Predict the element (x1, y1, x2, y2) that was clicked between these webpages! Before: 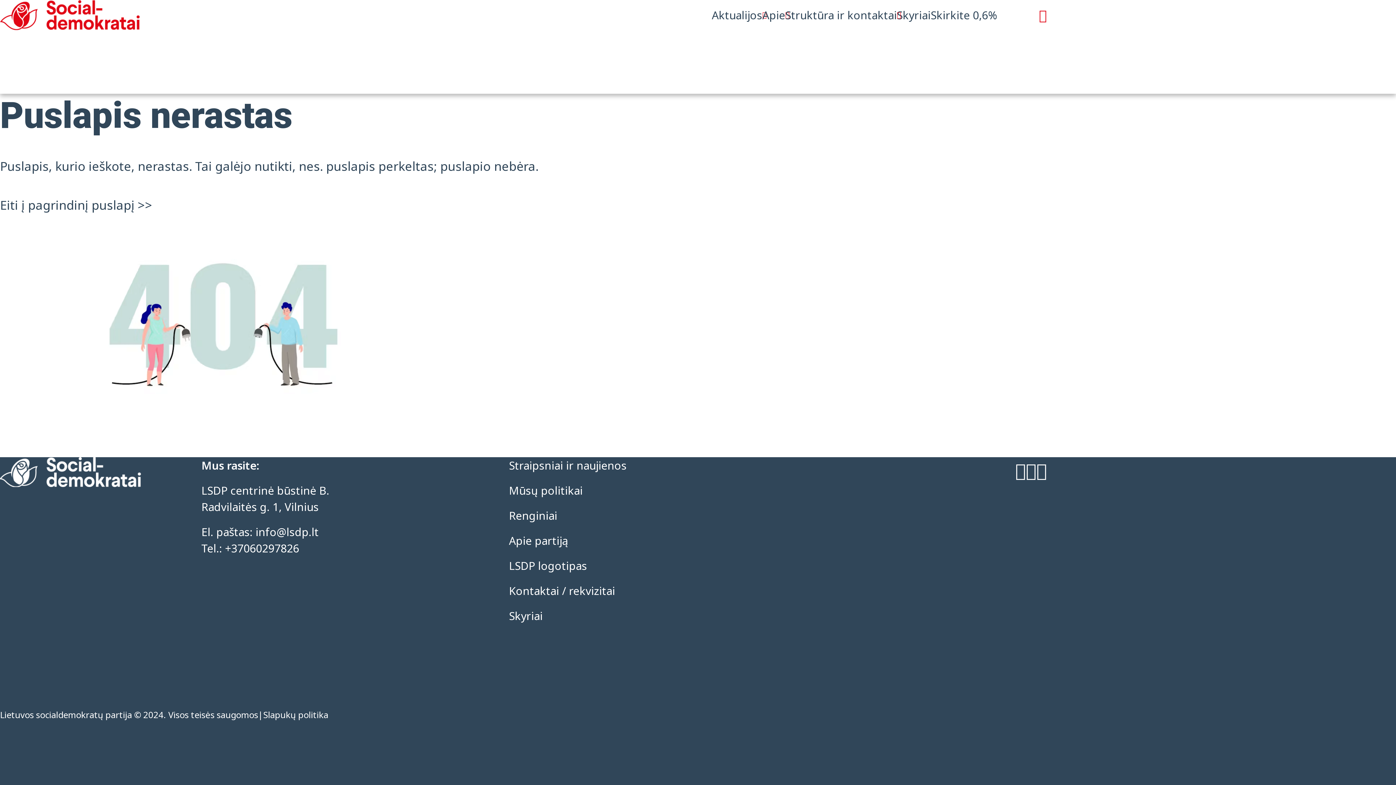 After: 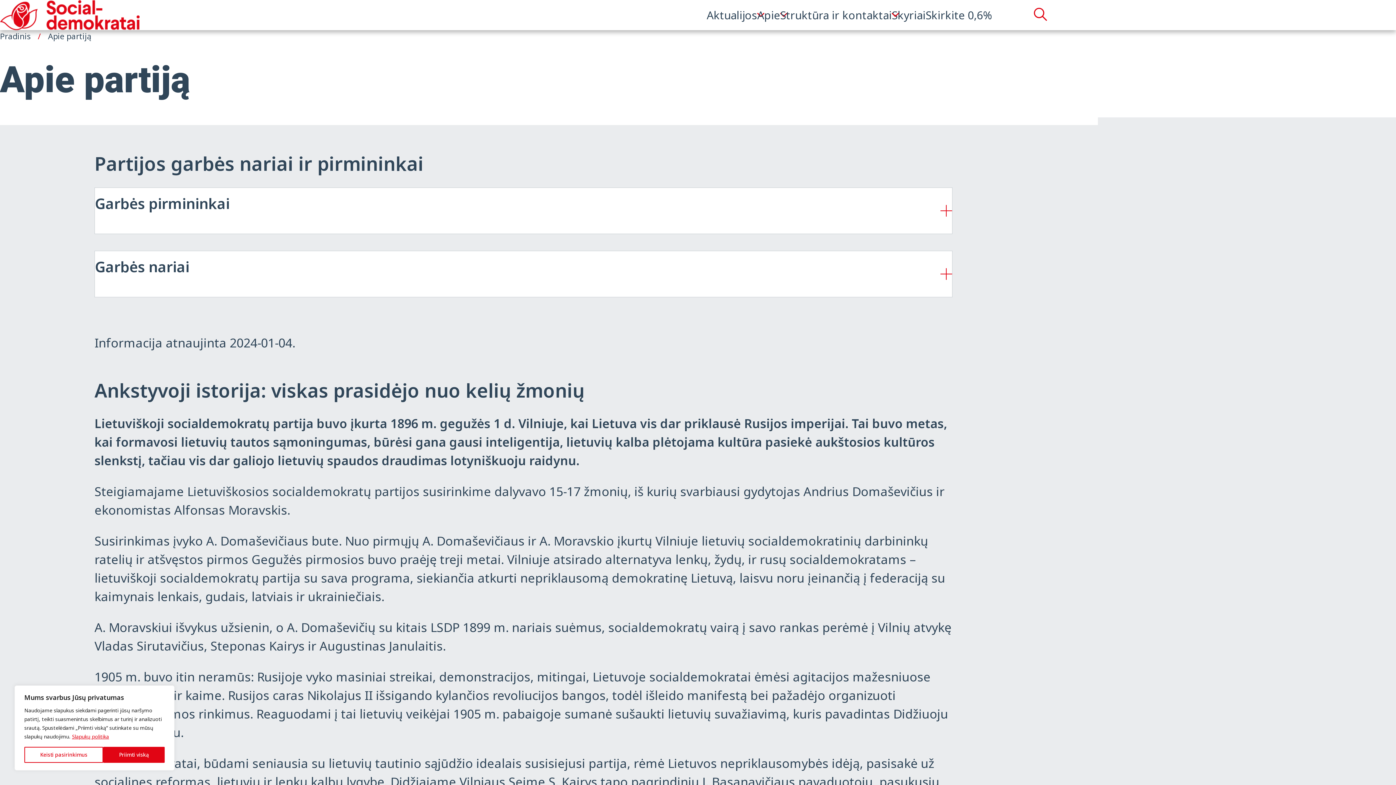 Action: label: Apie partiją bbox: (509, 533, 568, 548)